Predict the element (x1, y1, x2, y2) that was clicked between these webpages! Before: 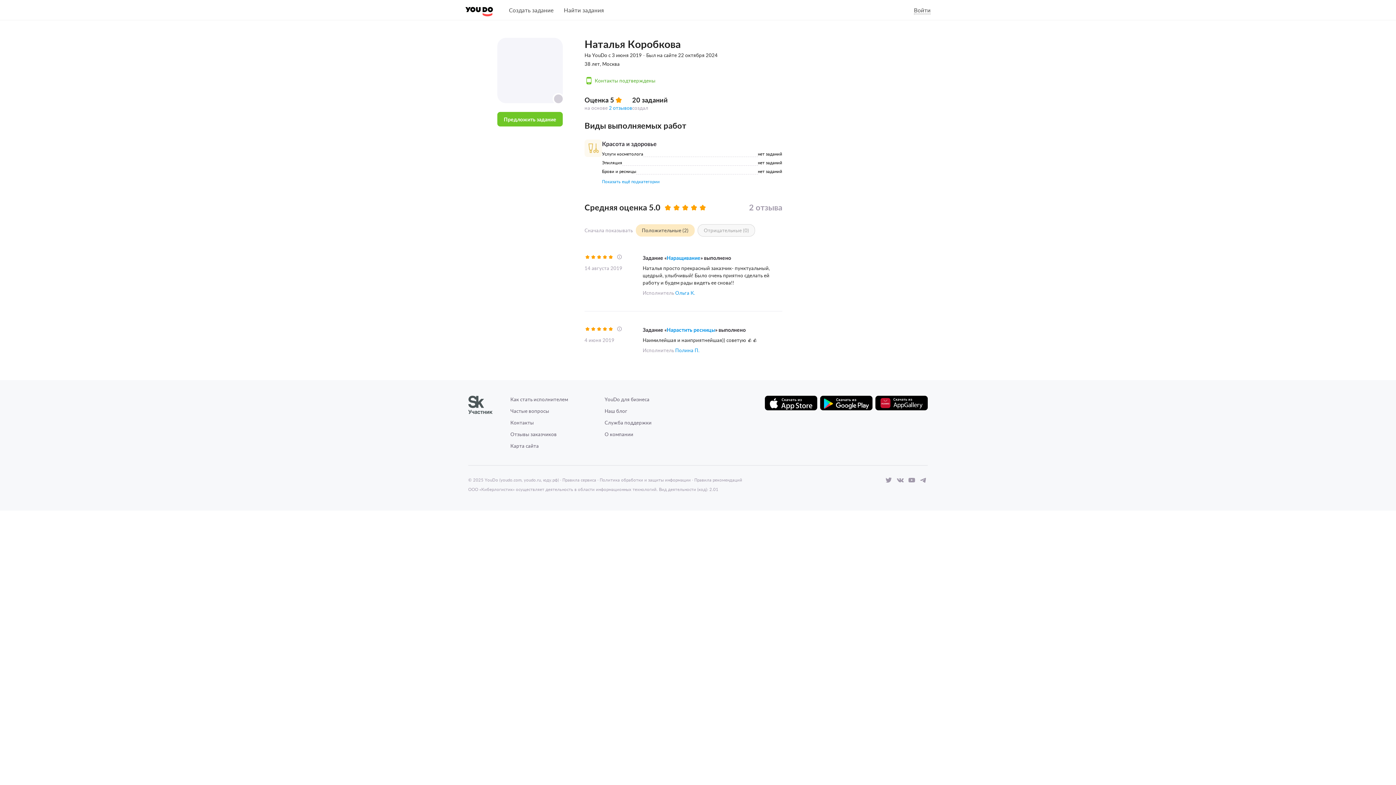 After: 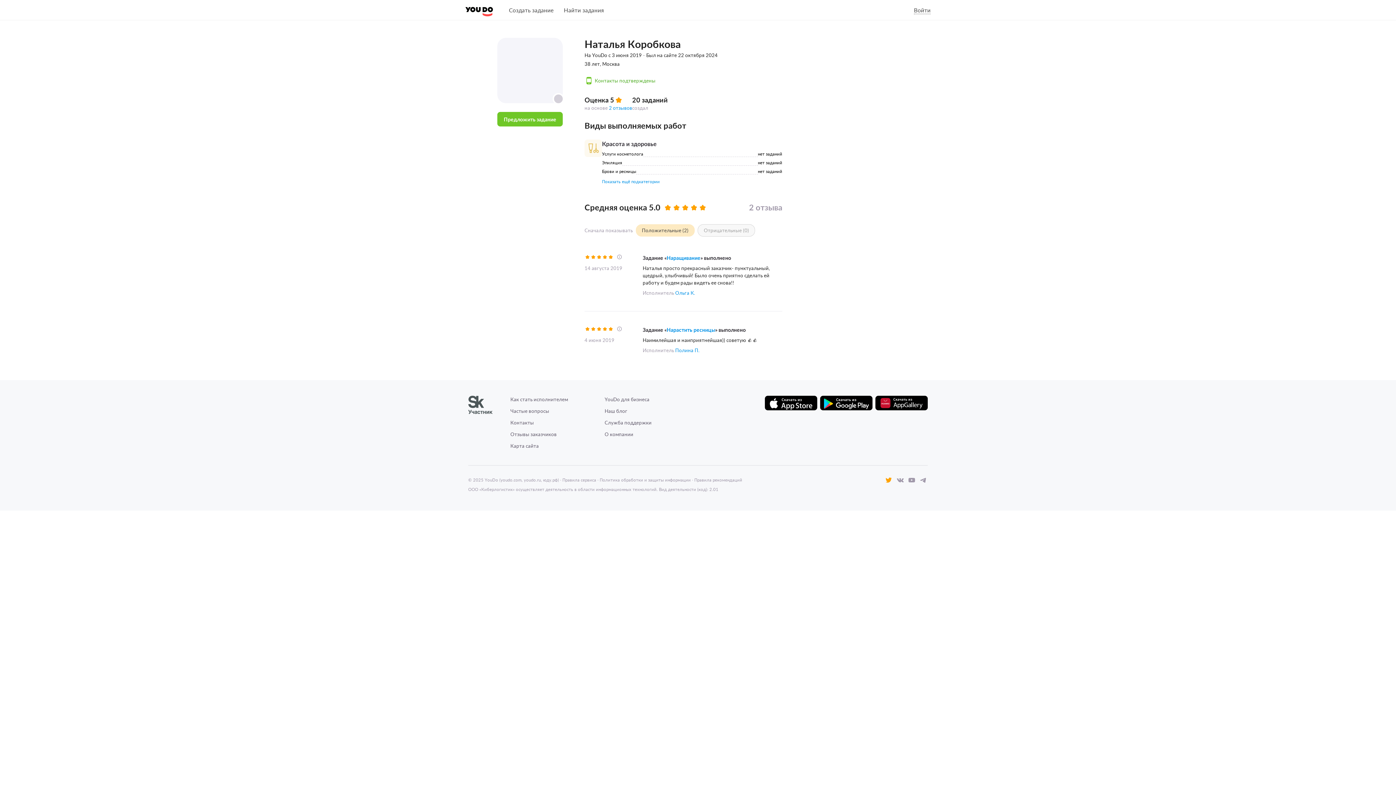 Action: bbox: (884, 476, 893, 484)